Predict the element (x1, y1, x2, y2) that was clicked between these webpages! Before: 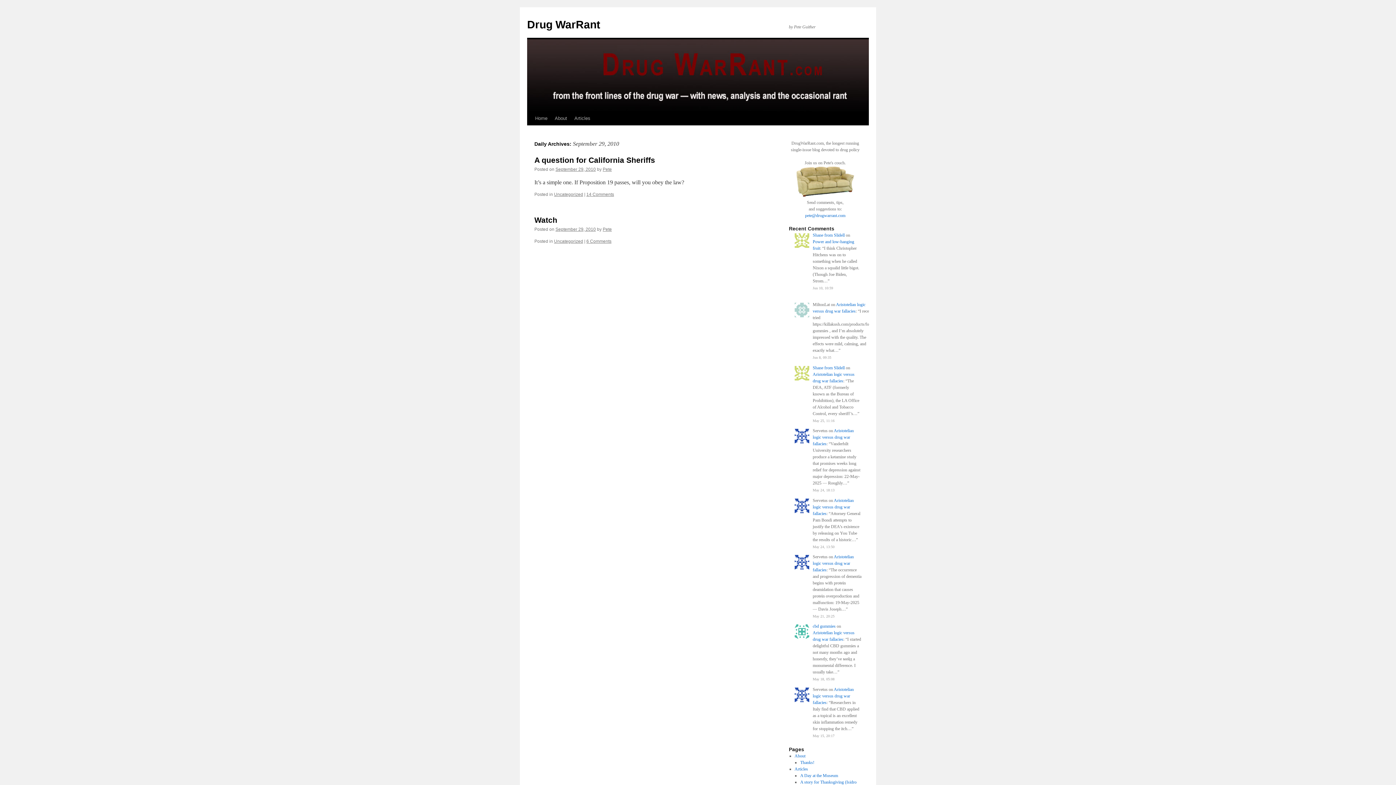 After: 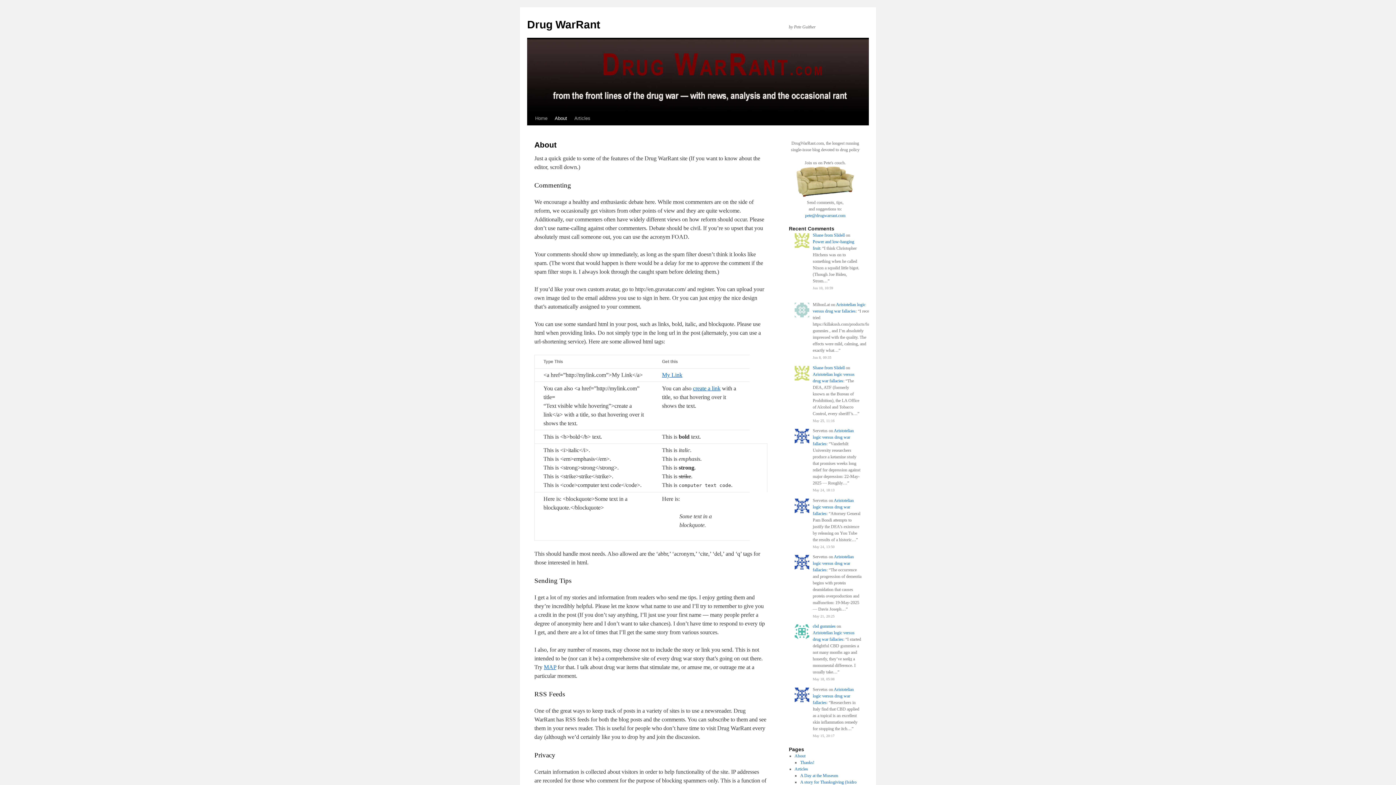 Action: label: About bbox: (551, 111, 570, 125)